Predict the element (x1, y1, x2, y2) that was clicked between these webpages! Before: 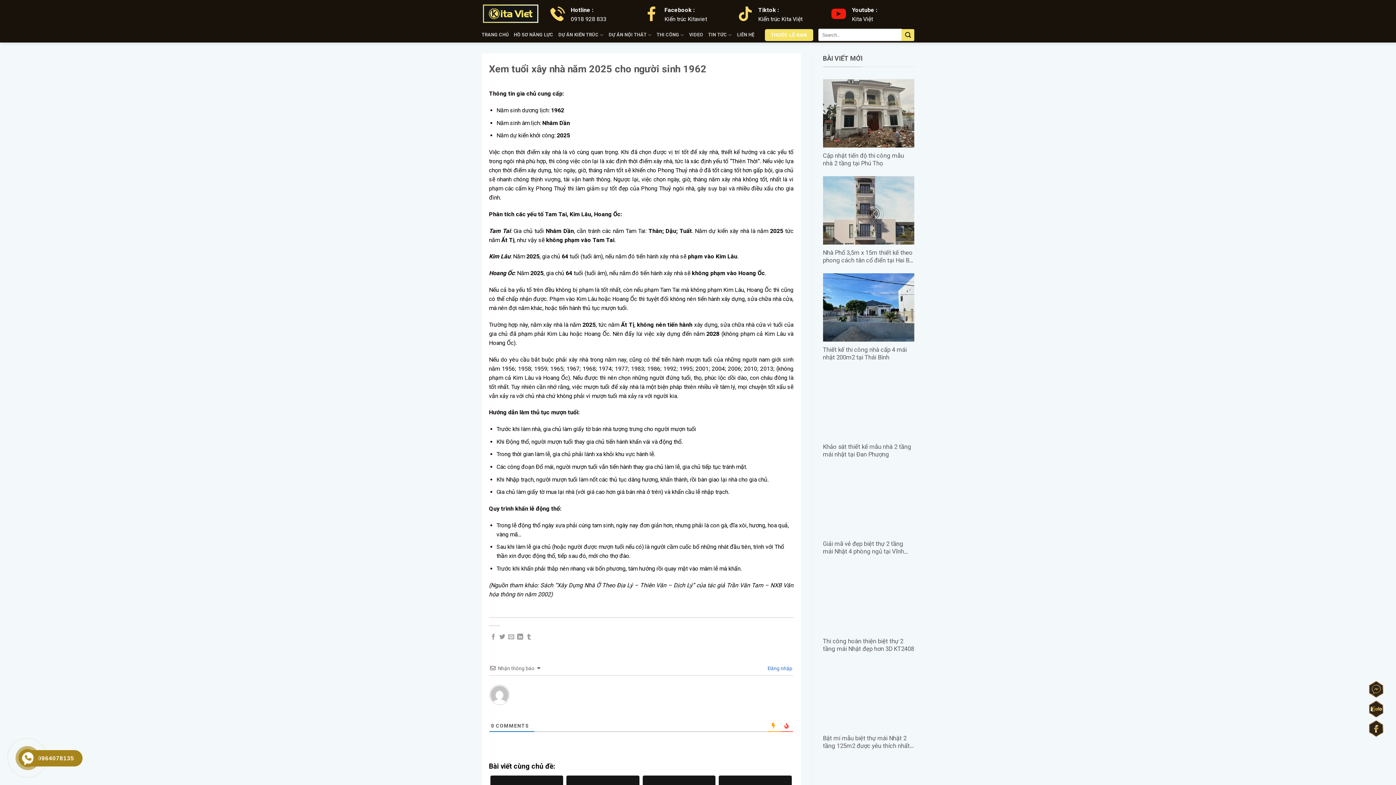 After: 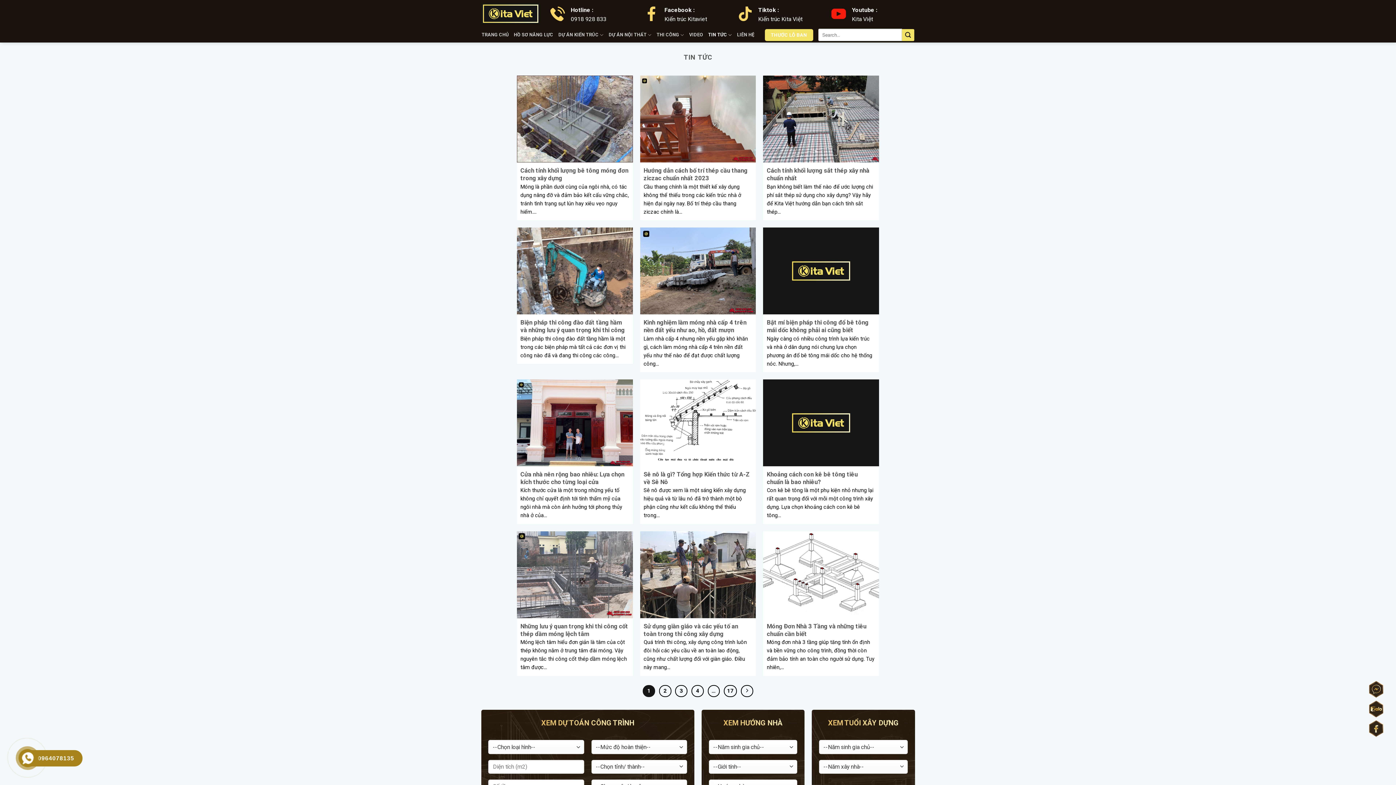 Action: label: TIN TỨC bbox: (708, 27, 732, 42)